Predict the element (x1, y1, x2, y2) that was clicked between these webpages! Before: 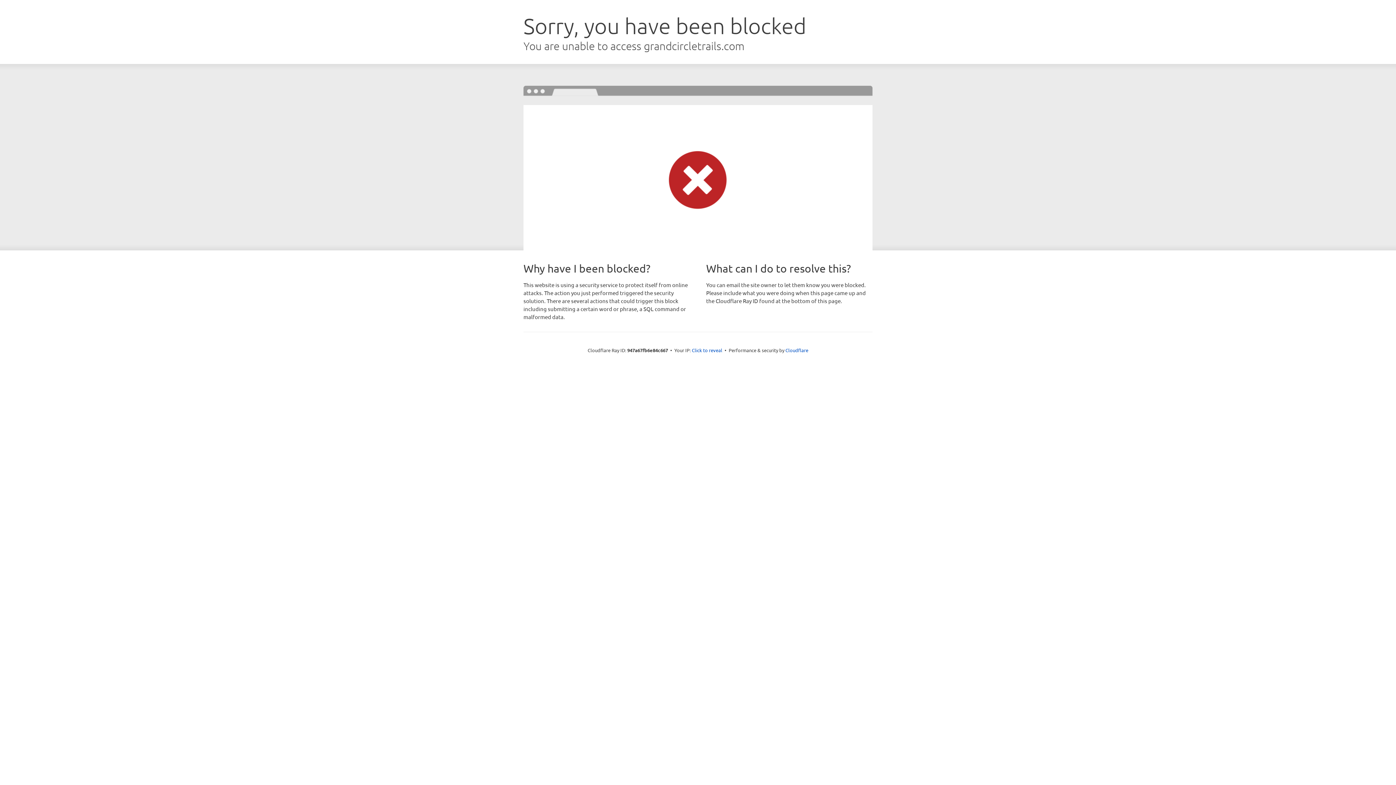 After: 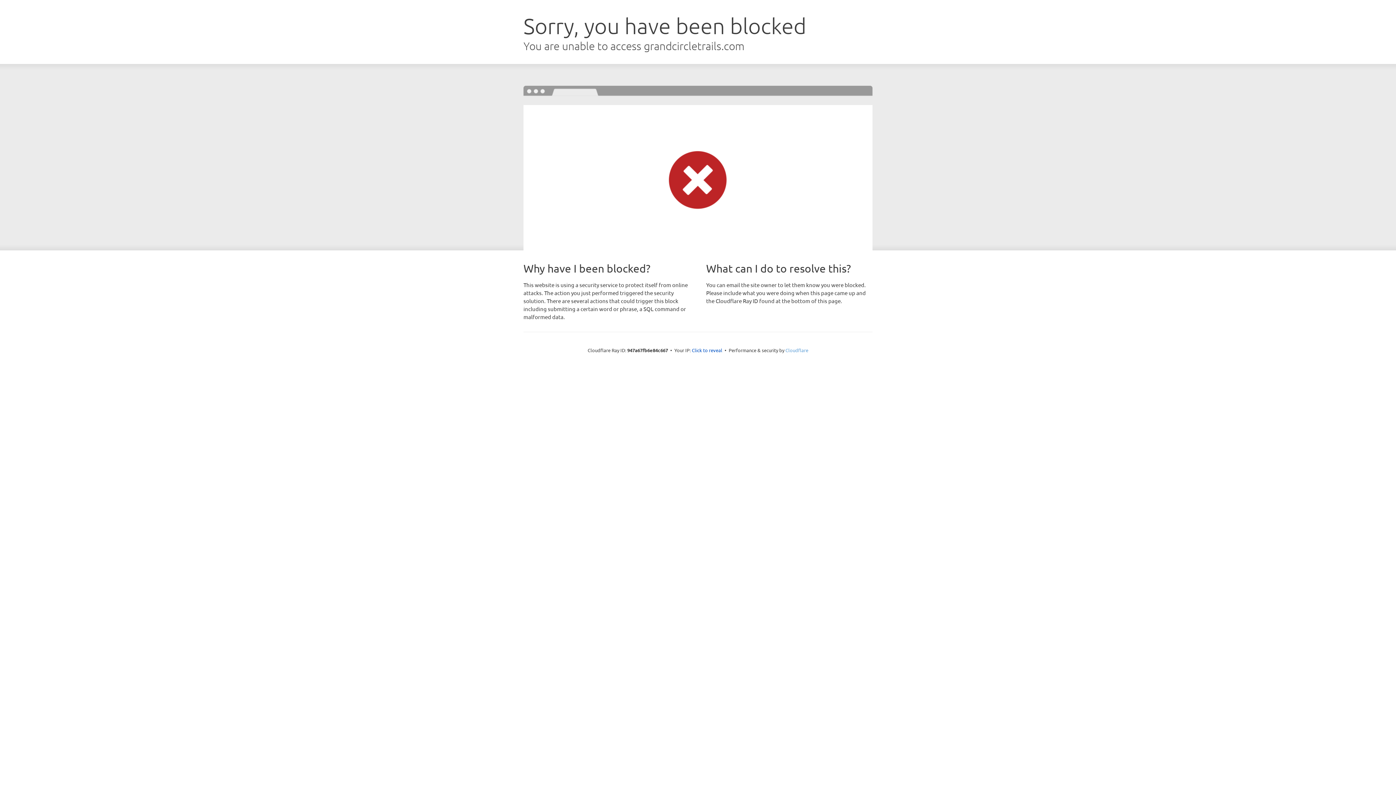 Action: label: Cloudflare bbox: (785, 347, 808, 353)